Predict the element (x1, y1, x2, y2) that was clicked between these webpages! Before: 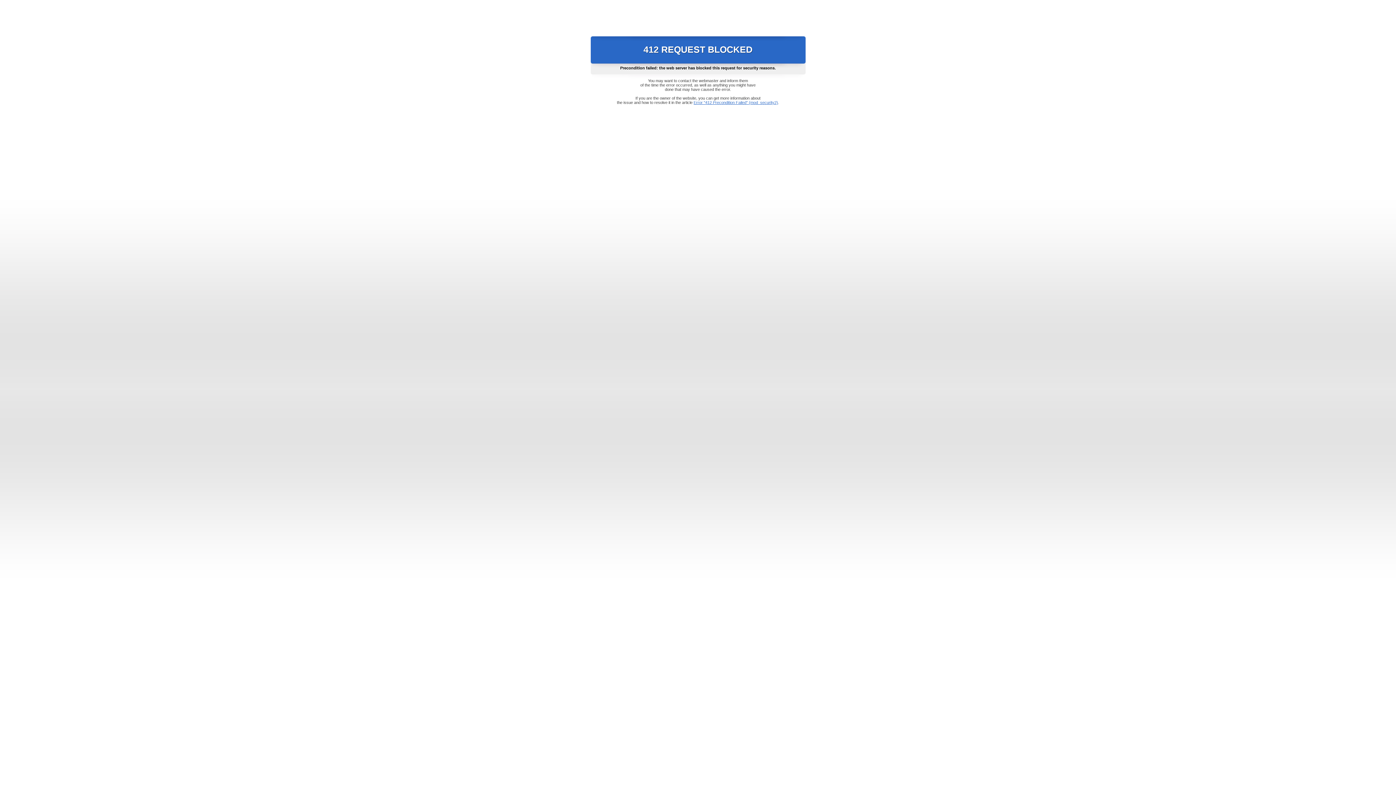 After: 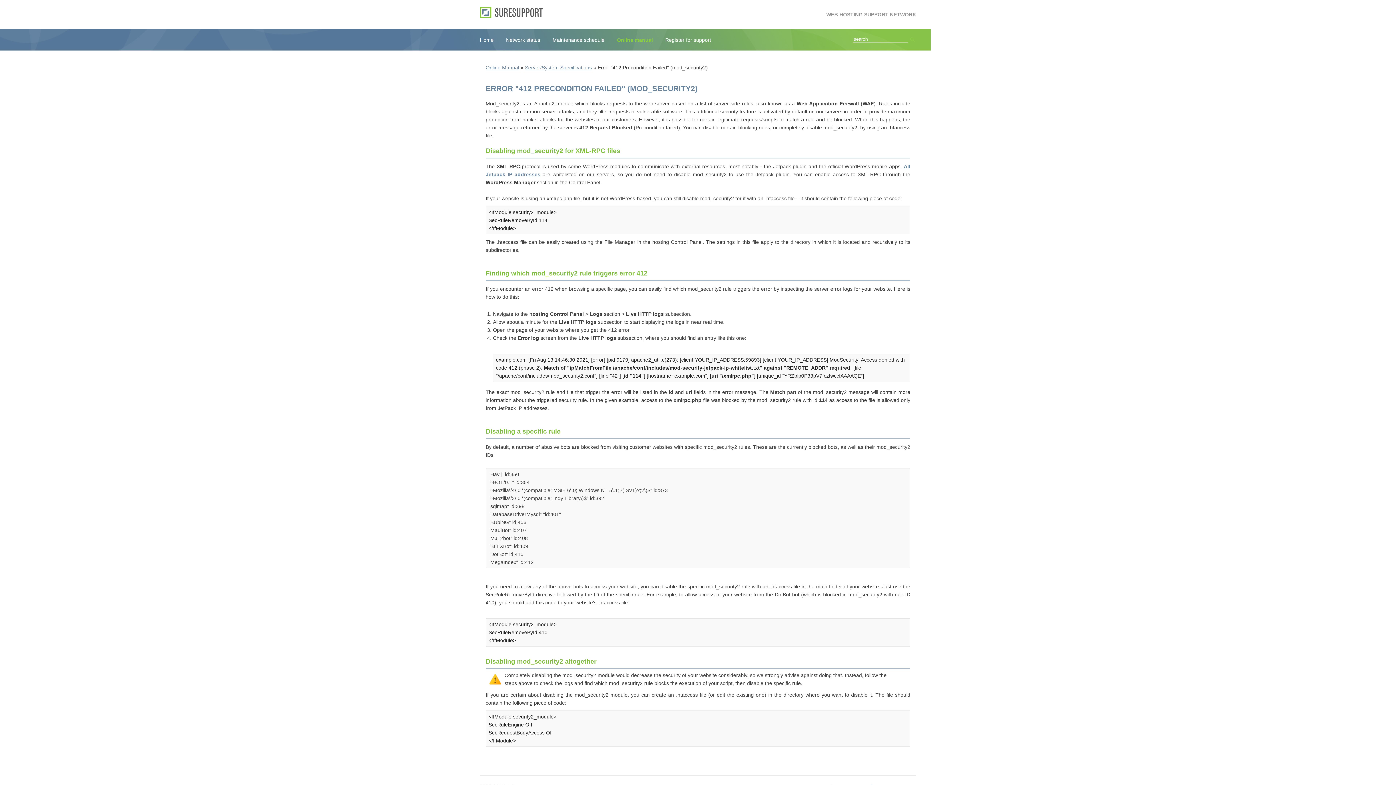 Action: label: Error "412 Precondition Failed" (mod_security2) bbox: (693, 100, 778, 104)